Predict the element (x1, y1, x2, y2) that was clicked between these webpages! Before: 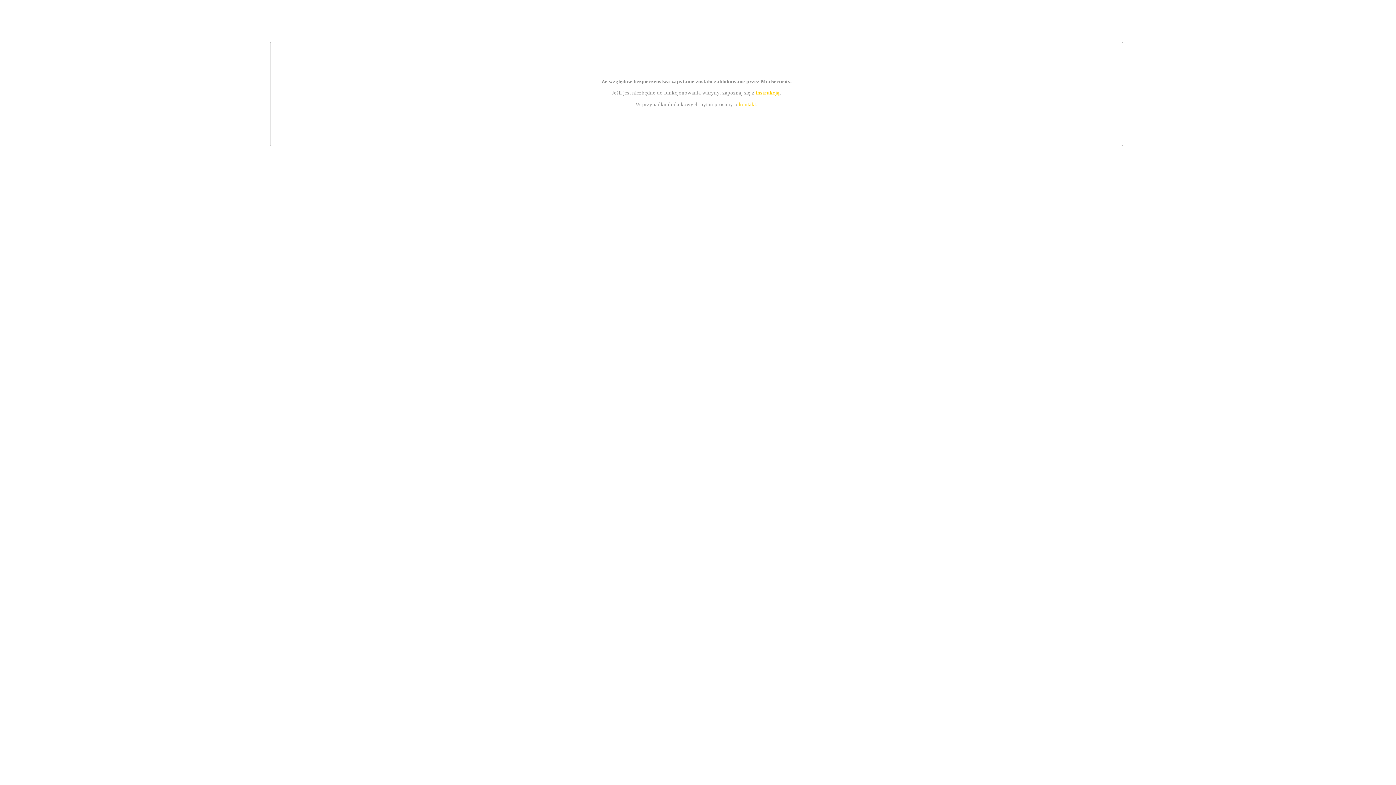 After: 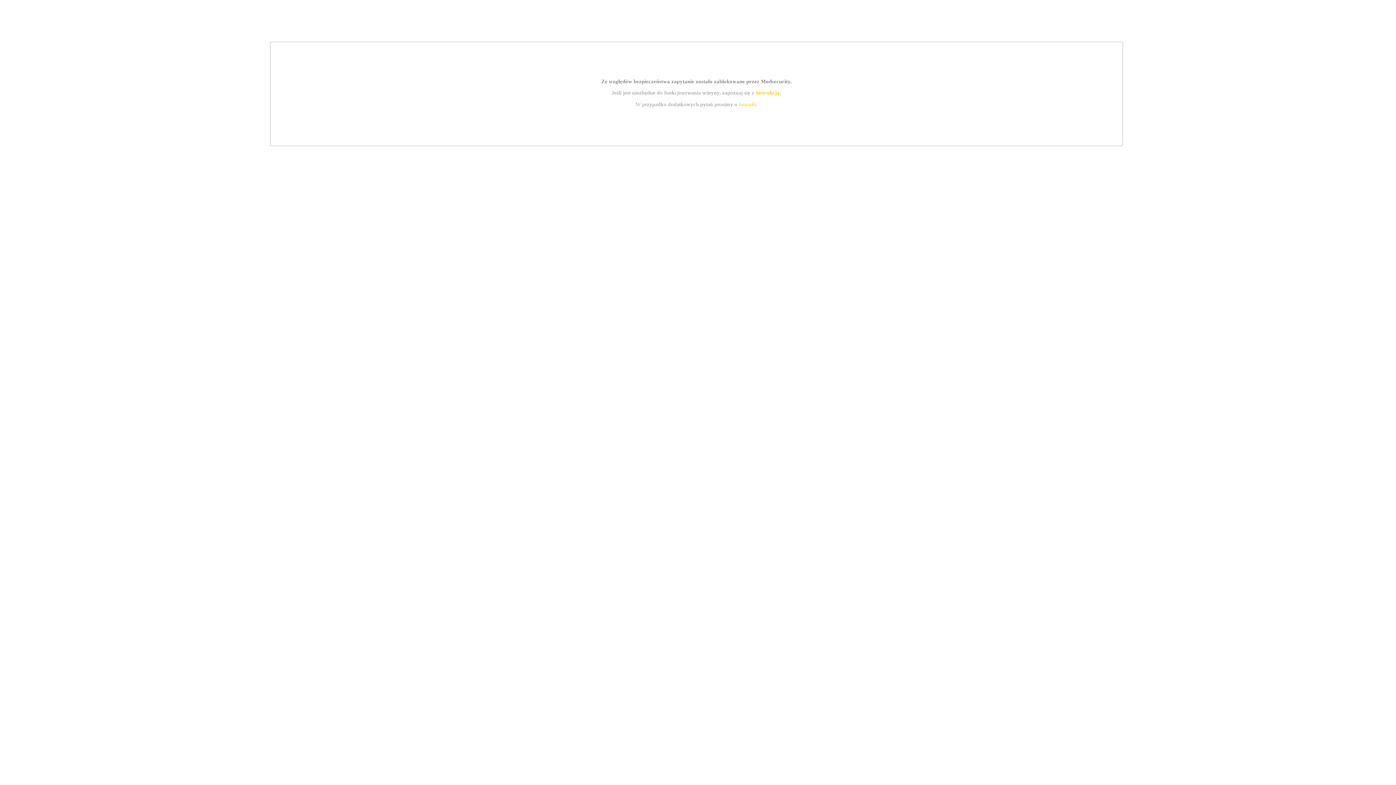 Action: bbox: (755, 89, 779, 95) label: instrukcją